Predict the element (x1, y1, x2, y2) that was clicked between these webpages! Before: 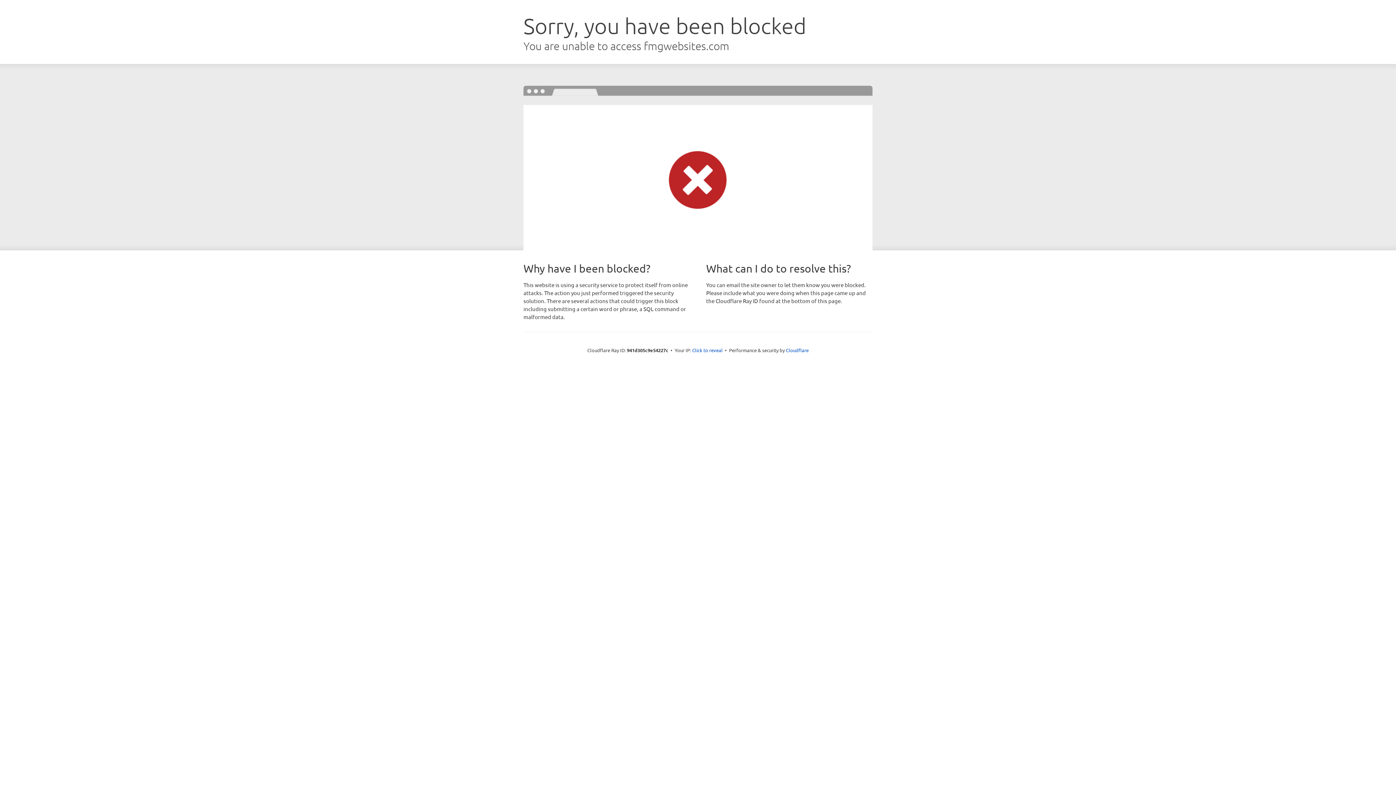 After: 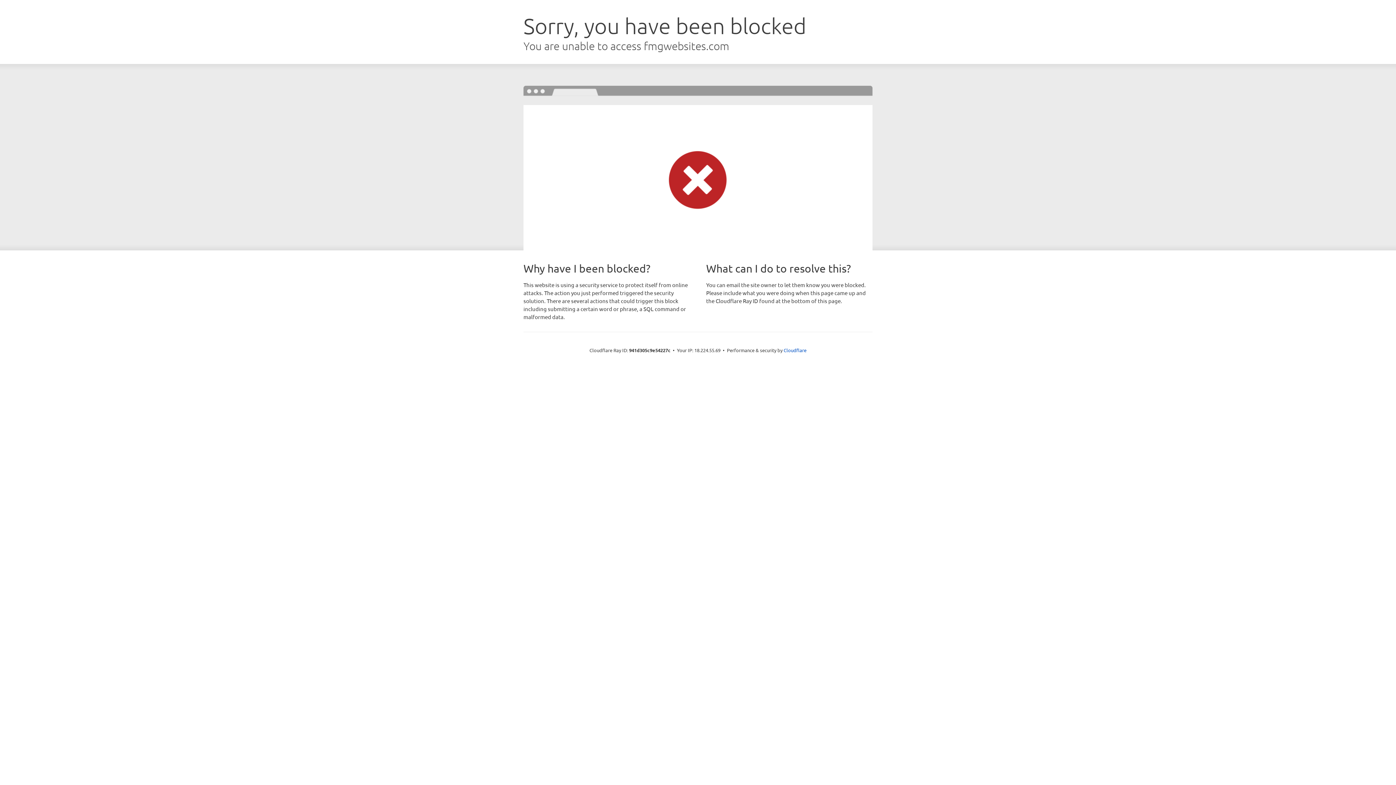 Action: label: Click to reveal bbox: (692, 346, 722, 353)